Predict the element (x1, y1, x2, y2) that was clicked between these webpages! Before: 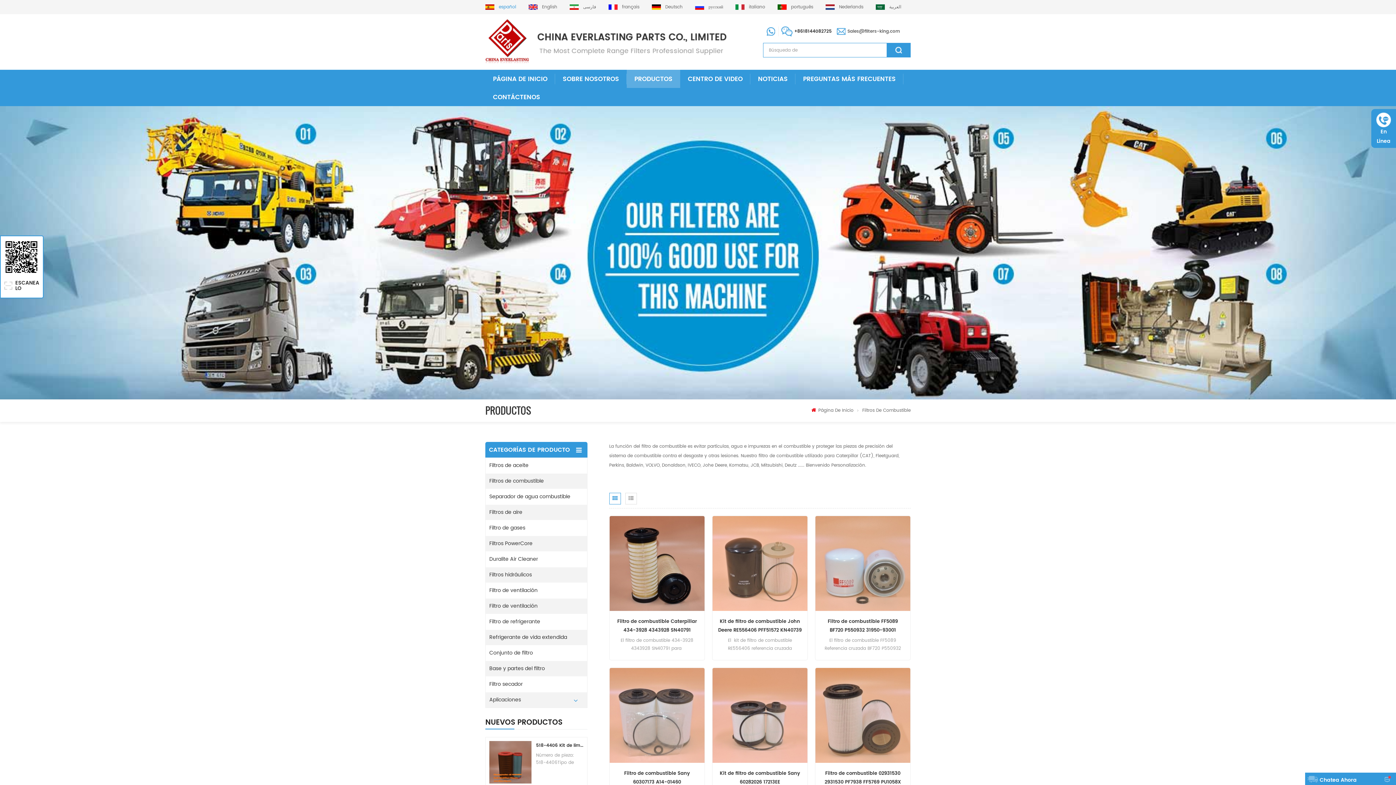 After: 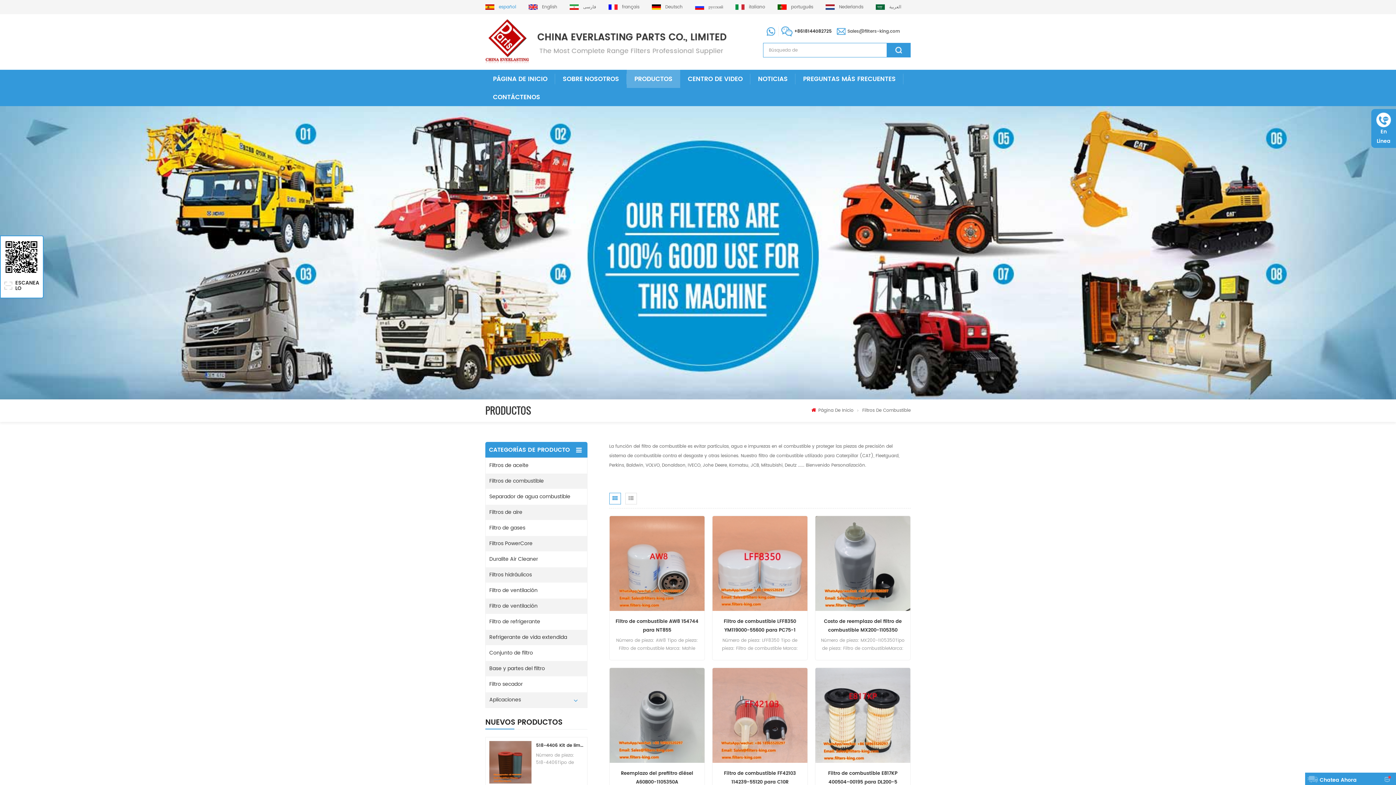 Action: bbox: (485, 473, 587, 489) label: Filtros de combustible